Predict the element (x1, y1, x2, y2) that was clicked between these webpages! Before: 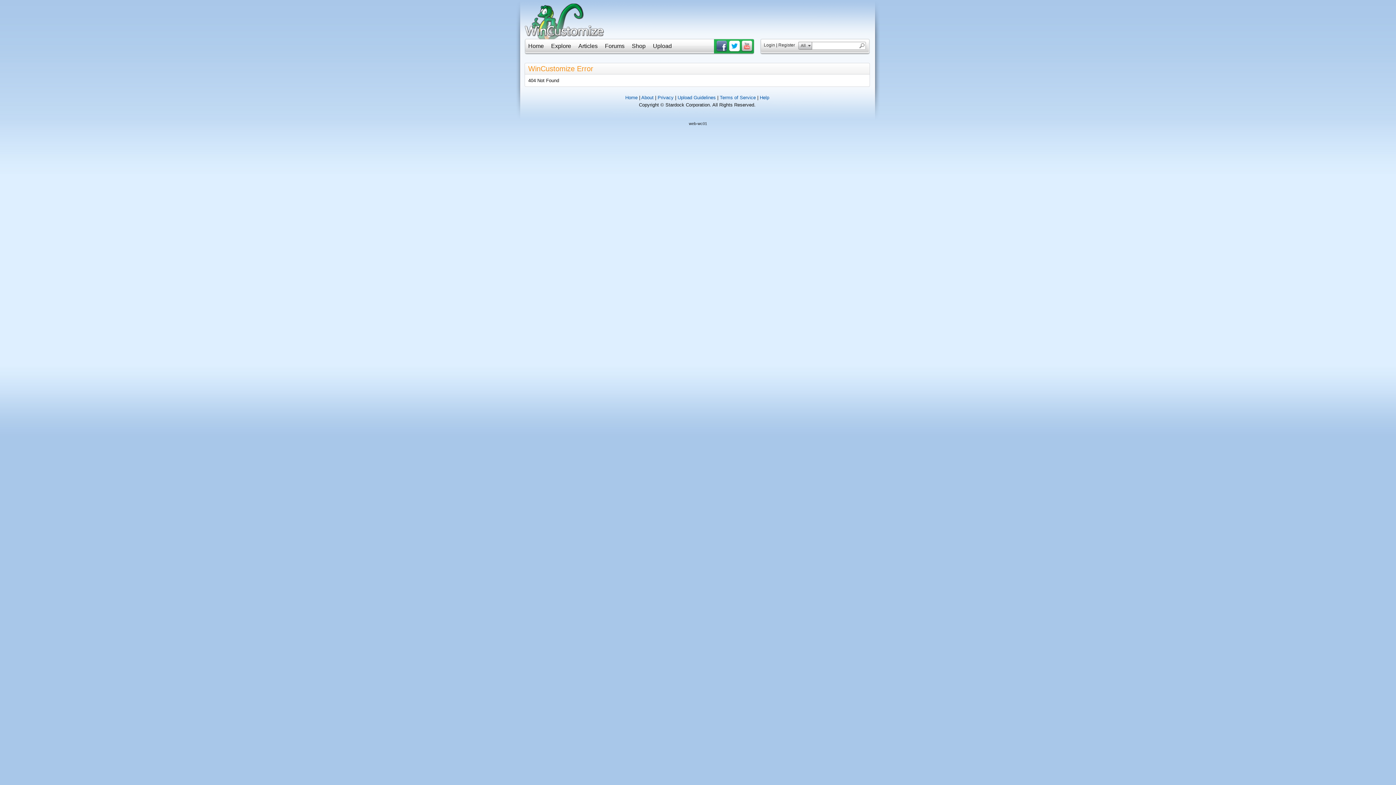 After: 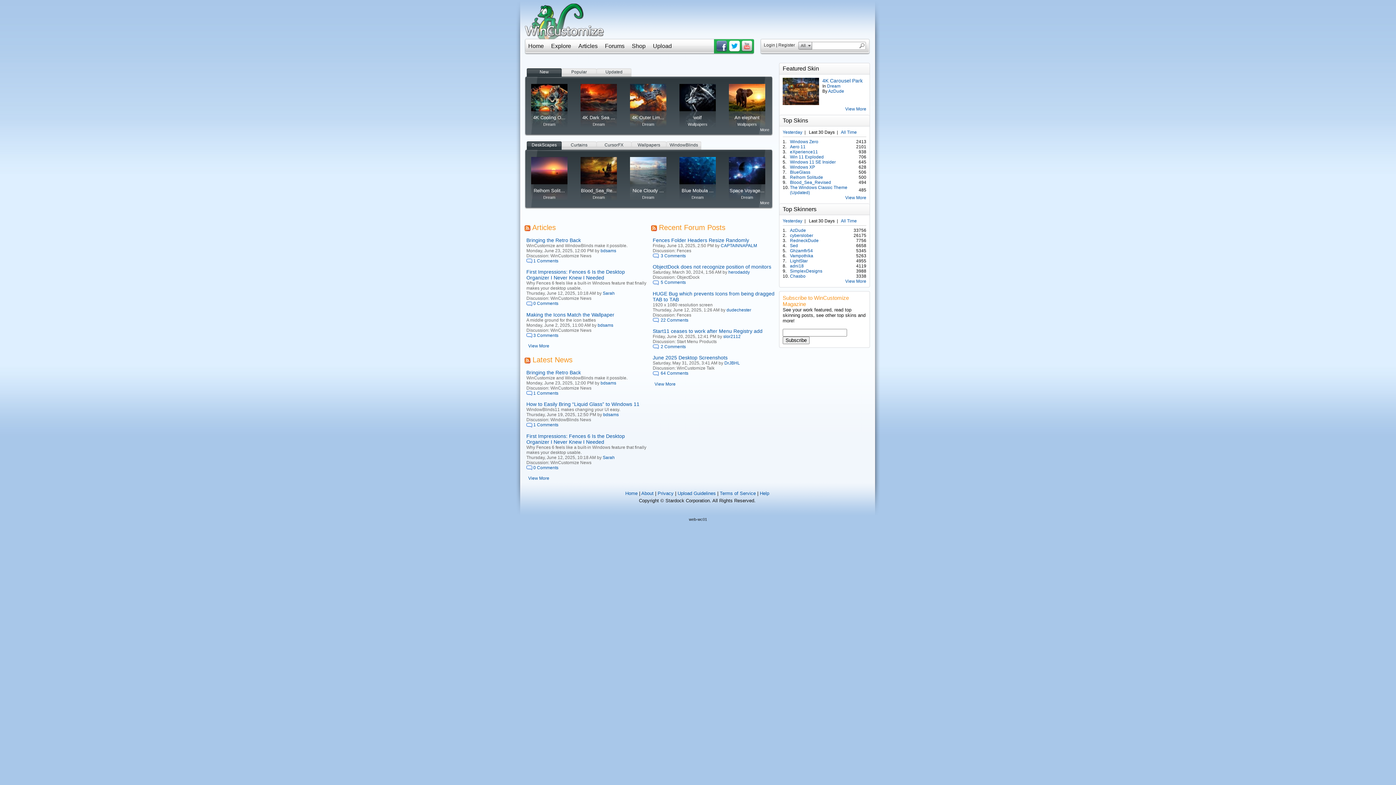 Action: label: Home bbox: (528, 42, 544, 49)